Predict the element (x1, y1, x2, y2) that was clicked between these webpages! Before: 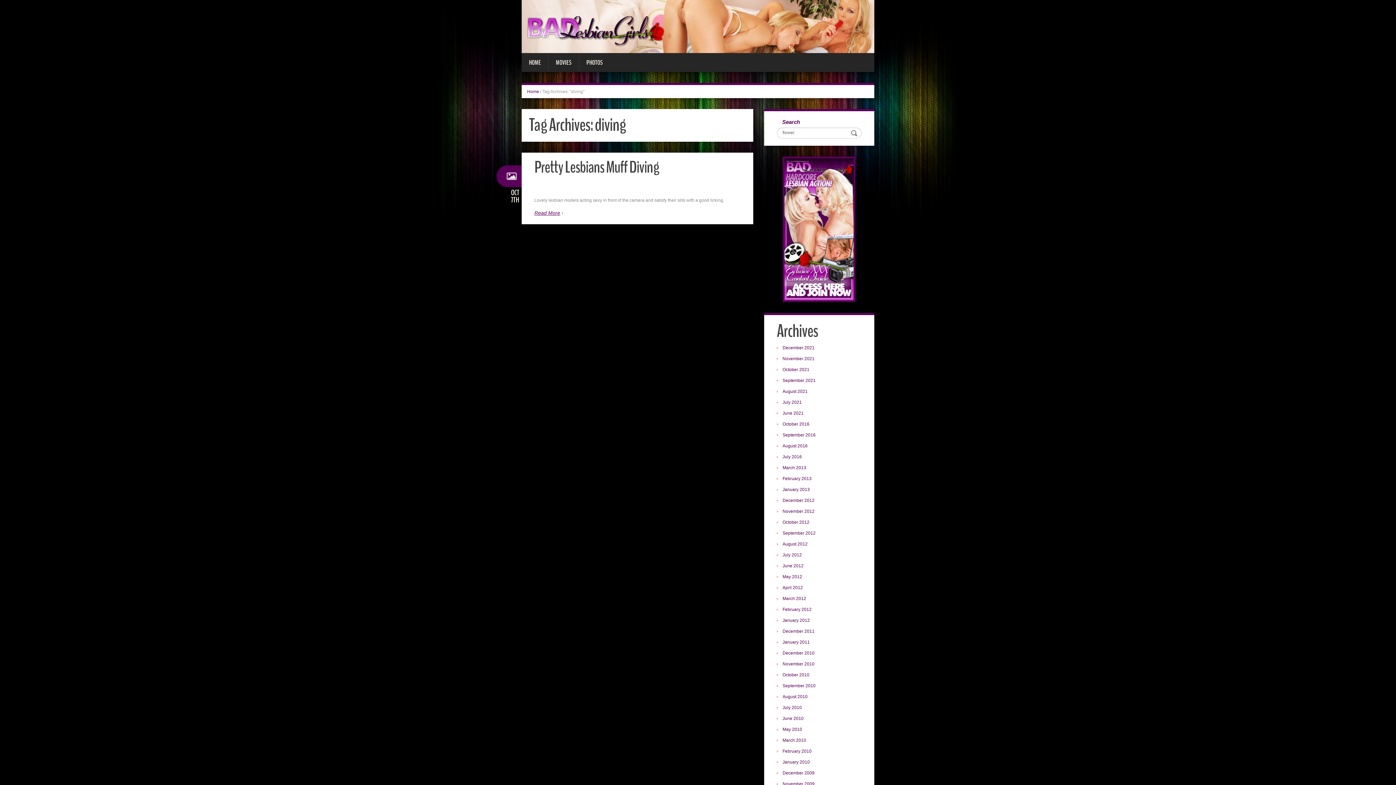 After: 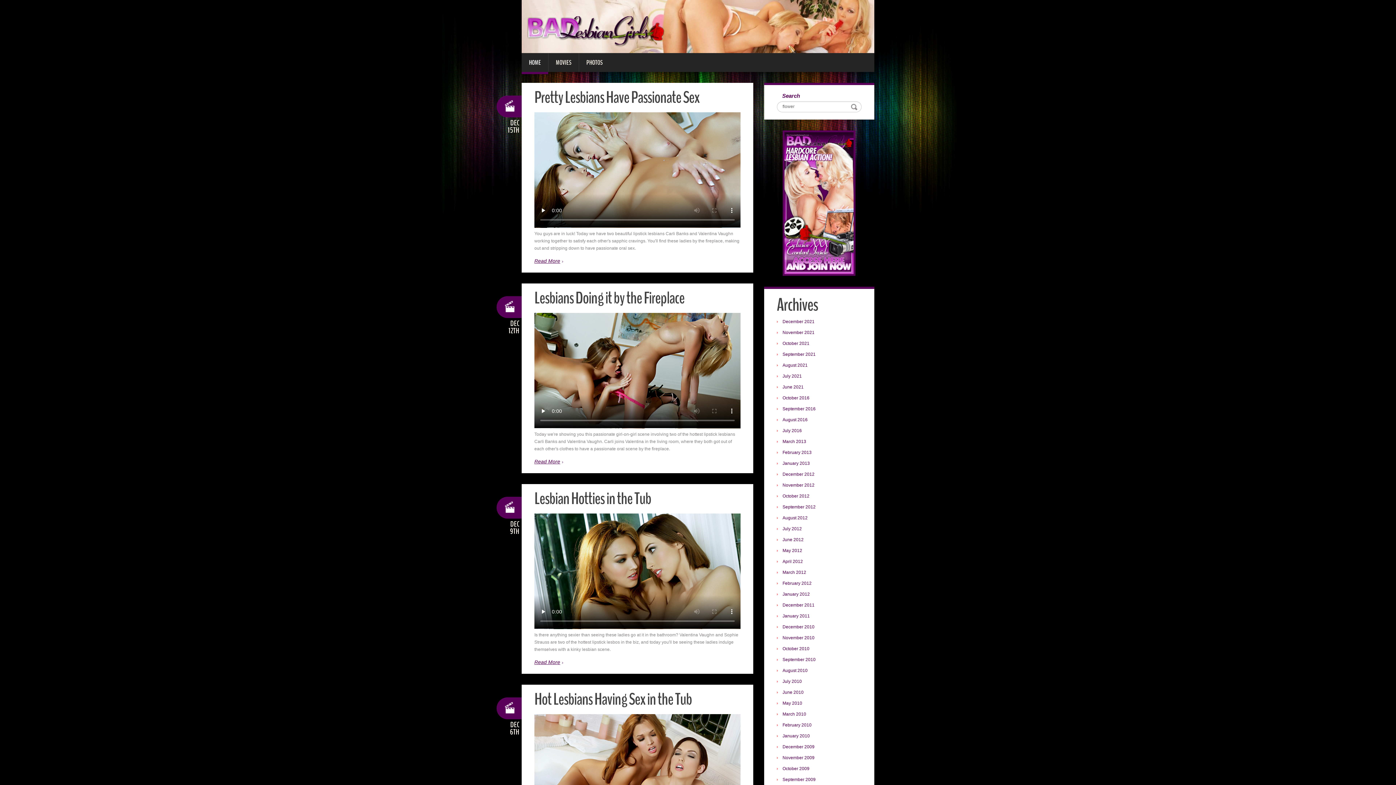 Action: label: Home bbox: (527, 88, 539, 94)